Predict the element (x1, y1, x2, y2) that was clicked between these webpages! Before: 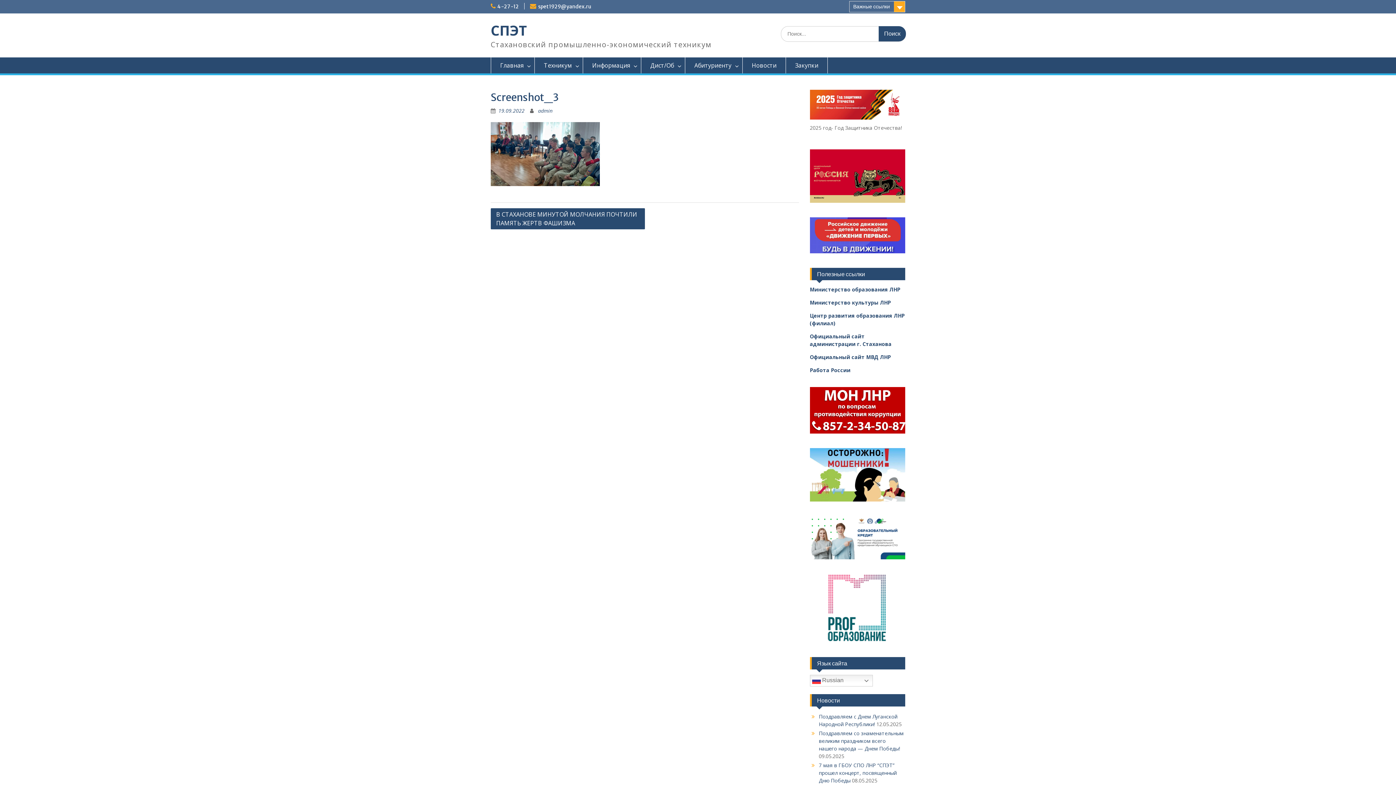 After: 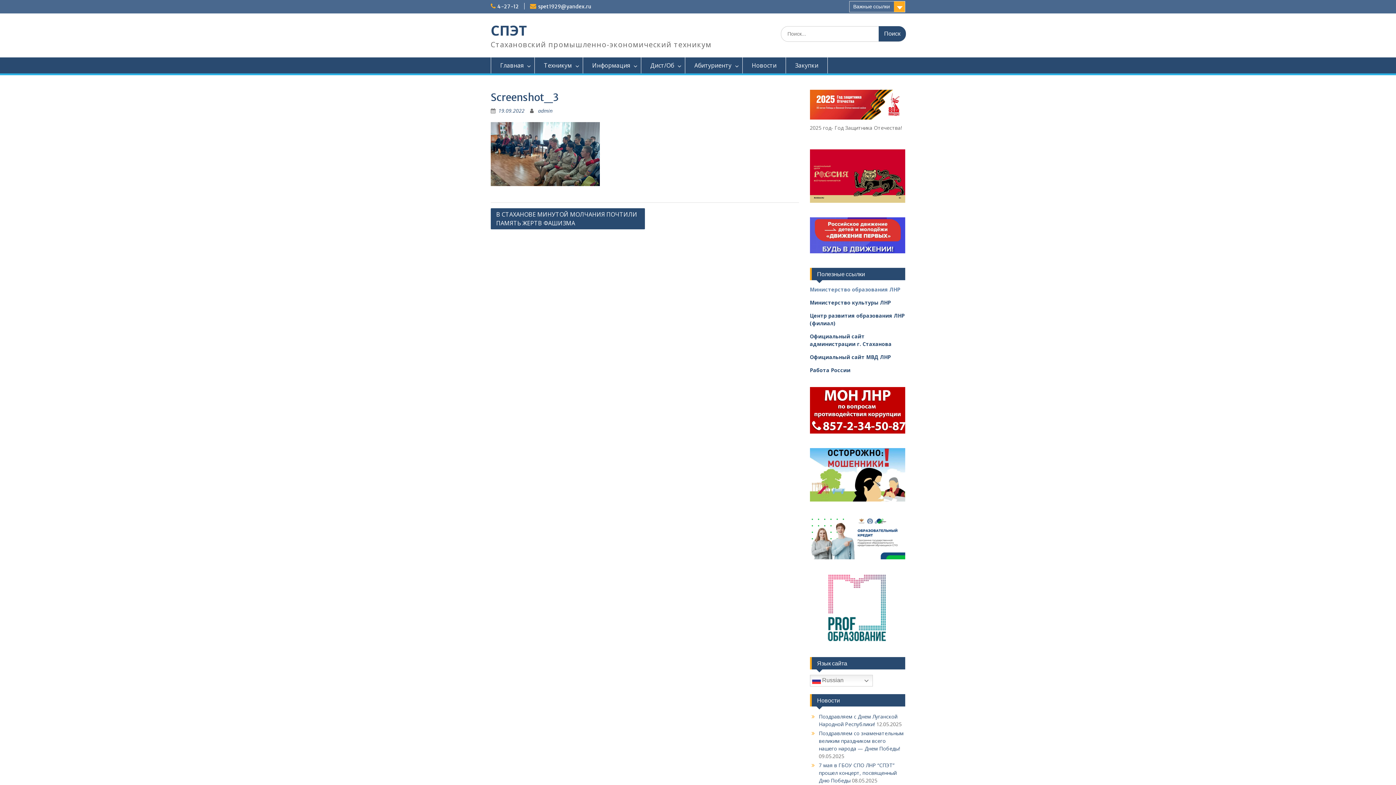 Action: label: Министерство образования ЛНР bbox: (810, 286, 900, 293)